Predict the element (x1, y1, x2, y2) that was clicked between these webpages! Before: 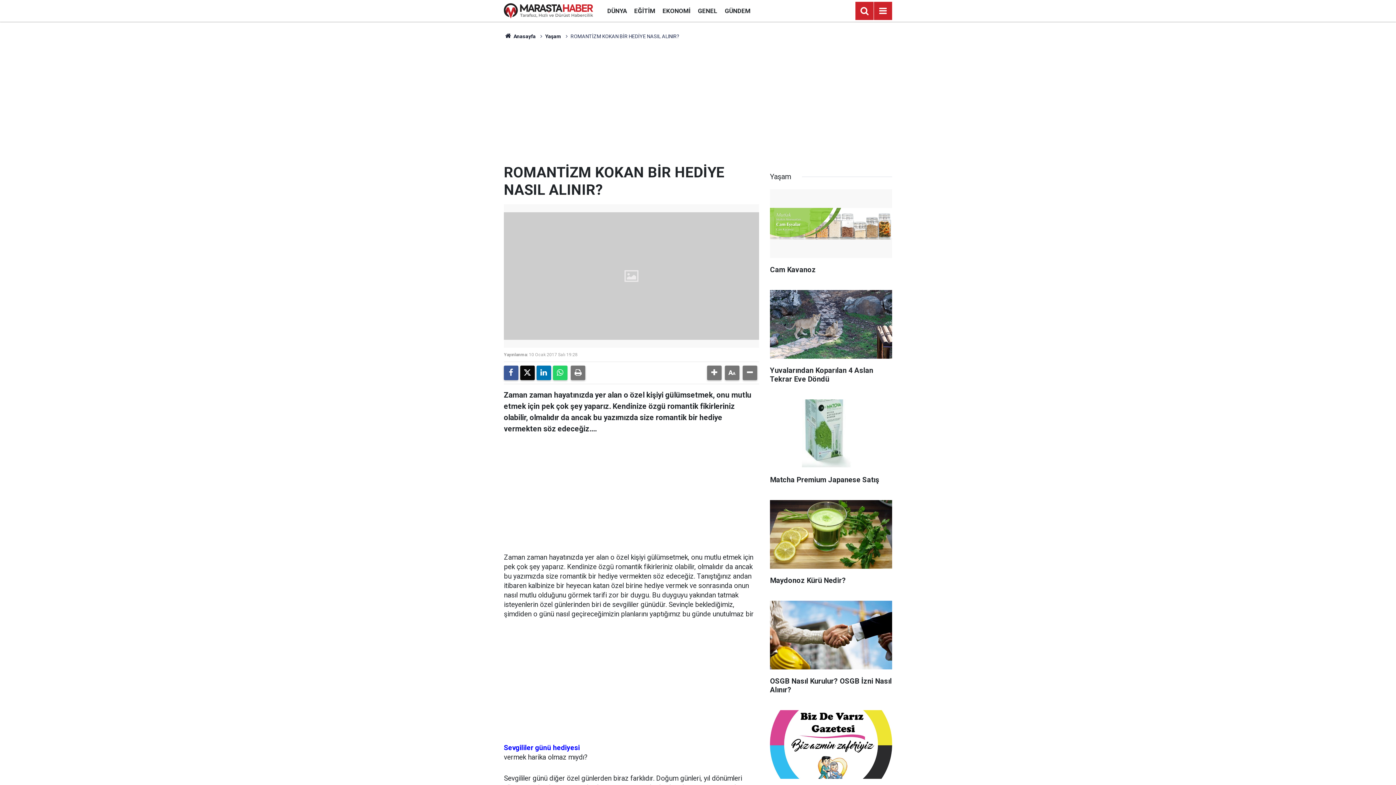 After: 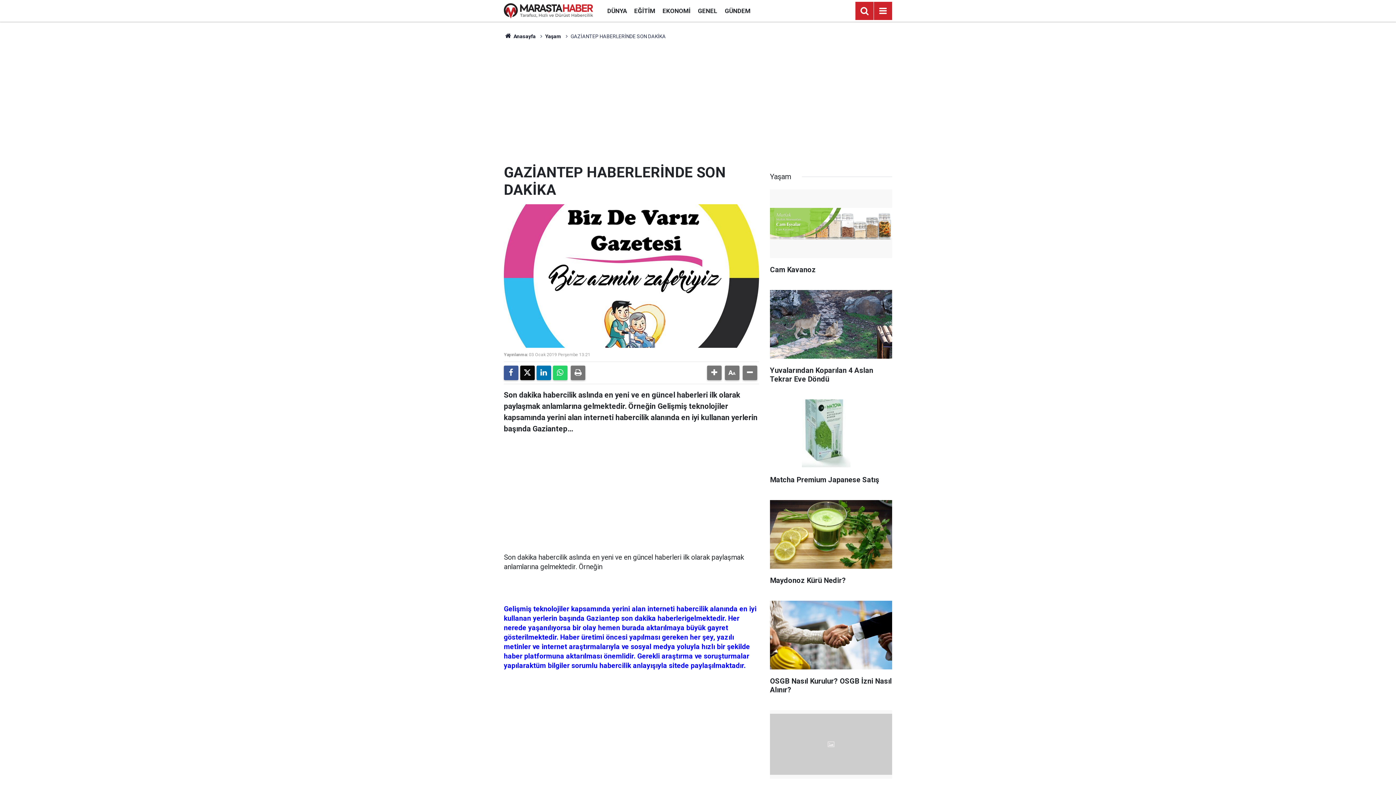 Action: bbox: (770, 710, 892, 811) label: GAZİANTEP HABERLERİNDE SON DAKİKA